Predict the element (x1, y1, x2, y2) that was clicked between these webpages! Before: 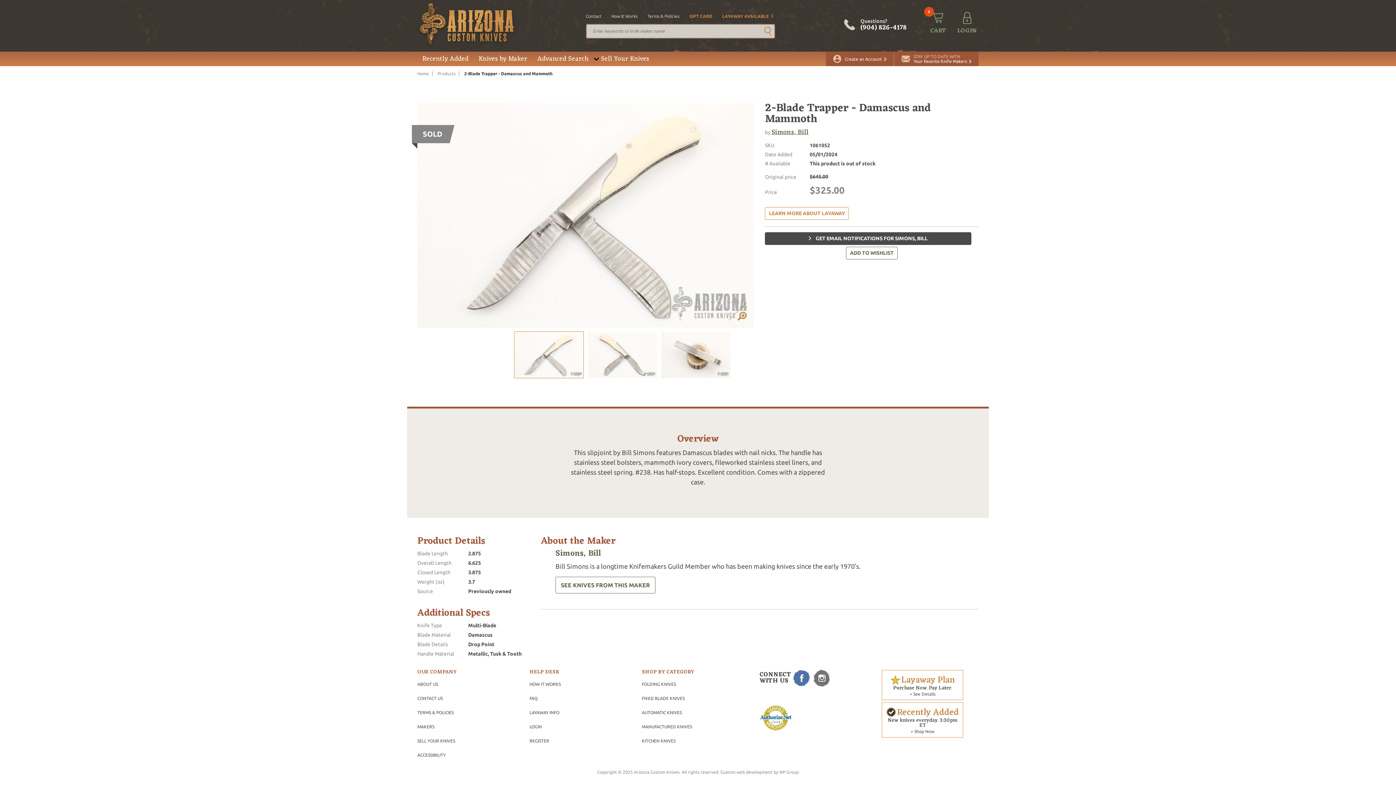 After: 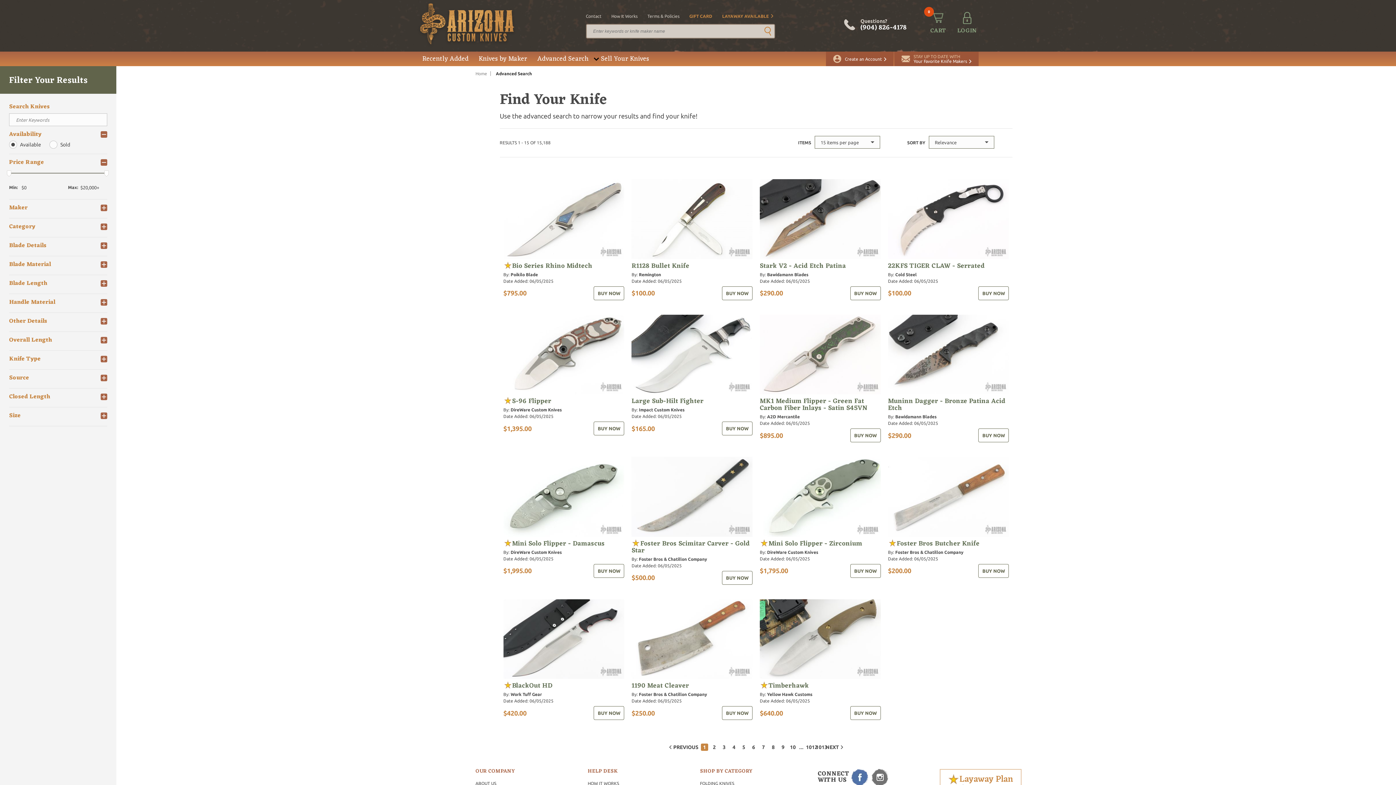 Action: bbox: (760, 23, 775, 38)